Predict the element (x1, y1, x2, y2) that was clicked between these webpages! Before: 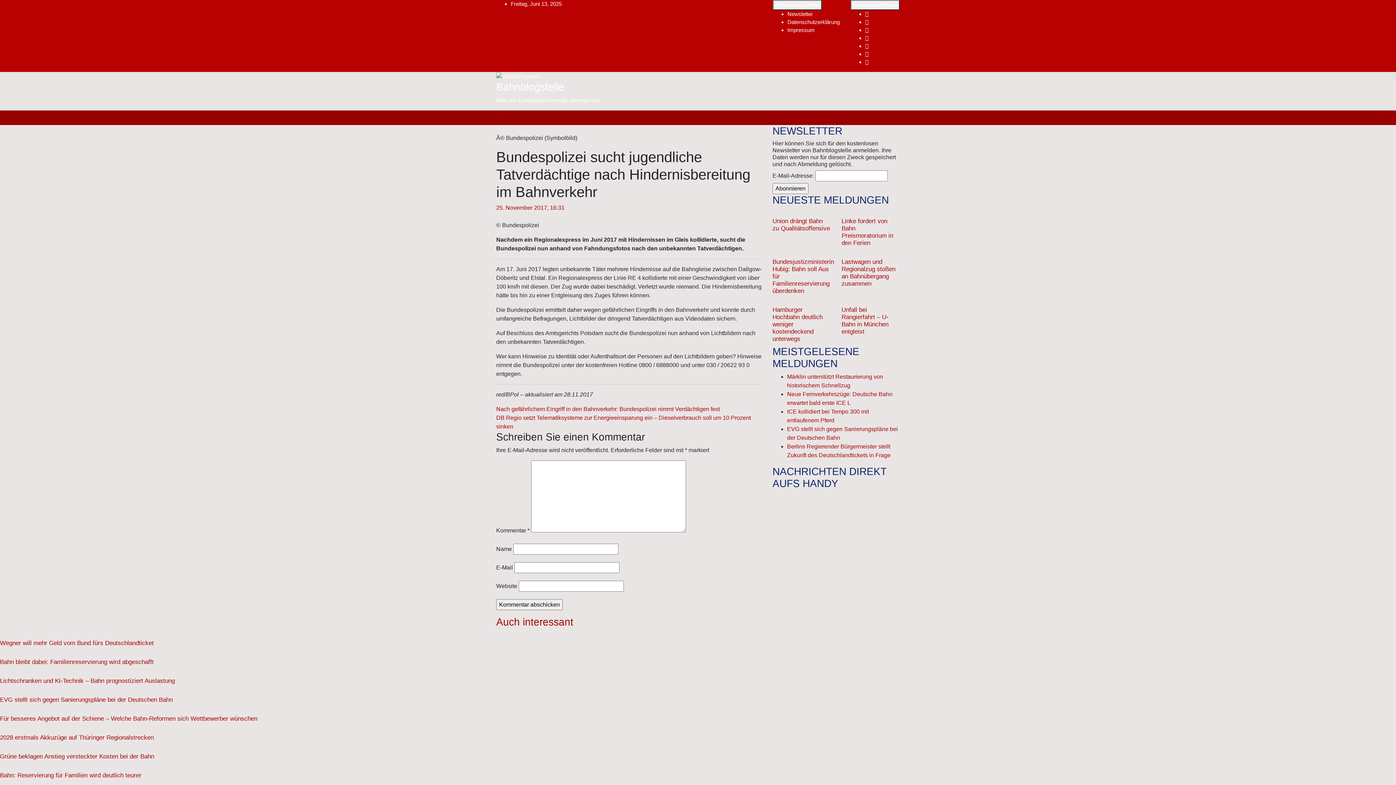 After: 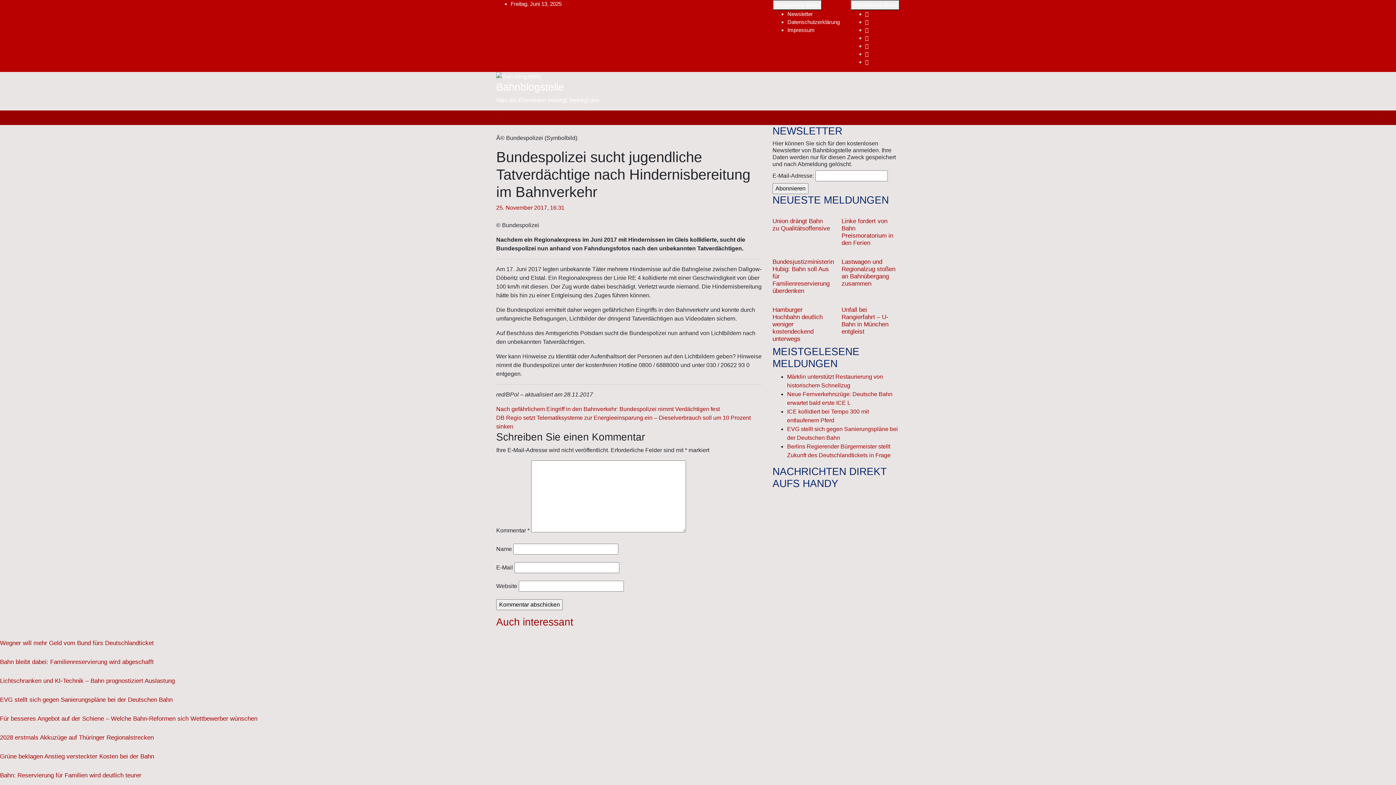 Action: bbox: (865, 51, 868, 57)